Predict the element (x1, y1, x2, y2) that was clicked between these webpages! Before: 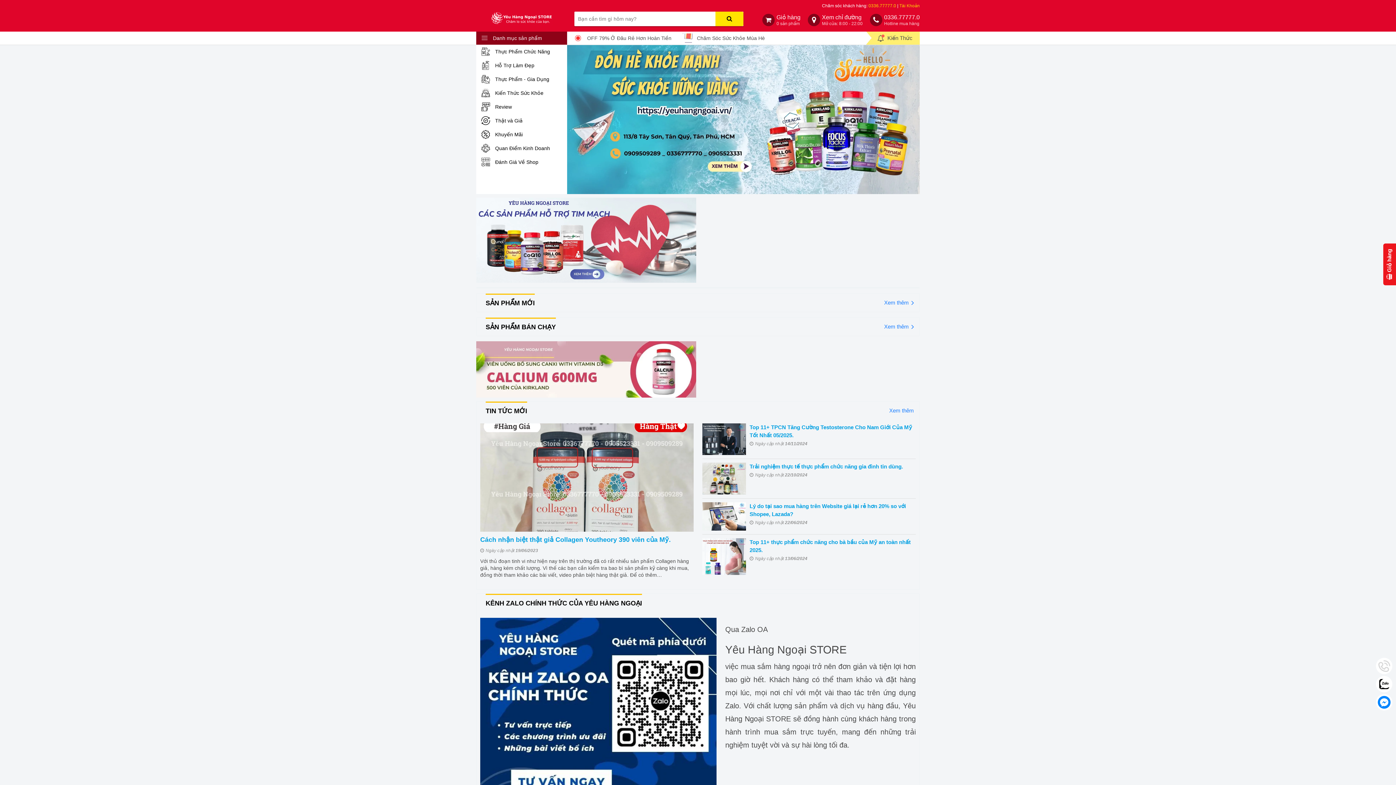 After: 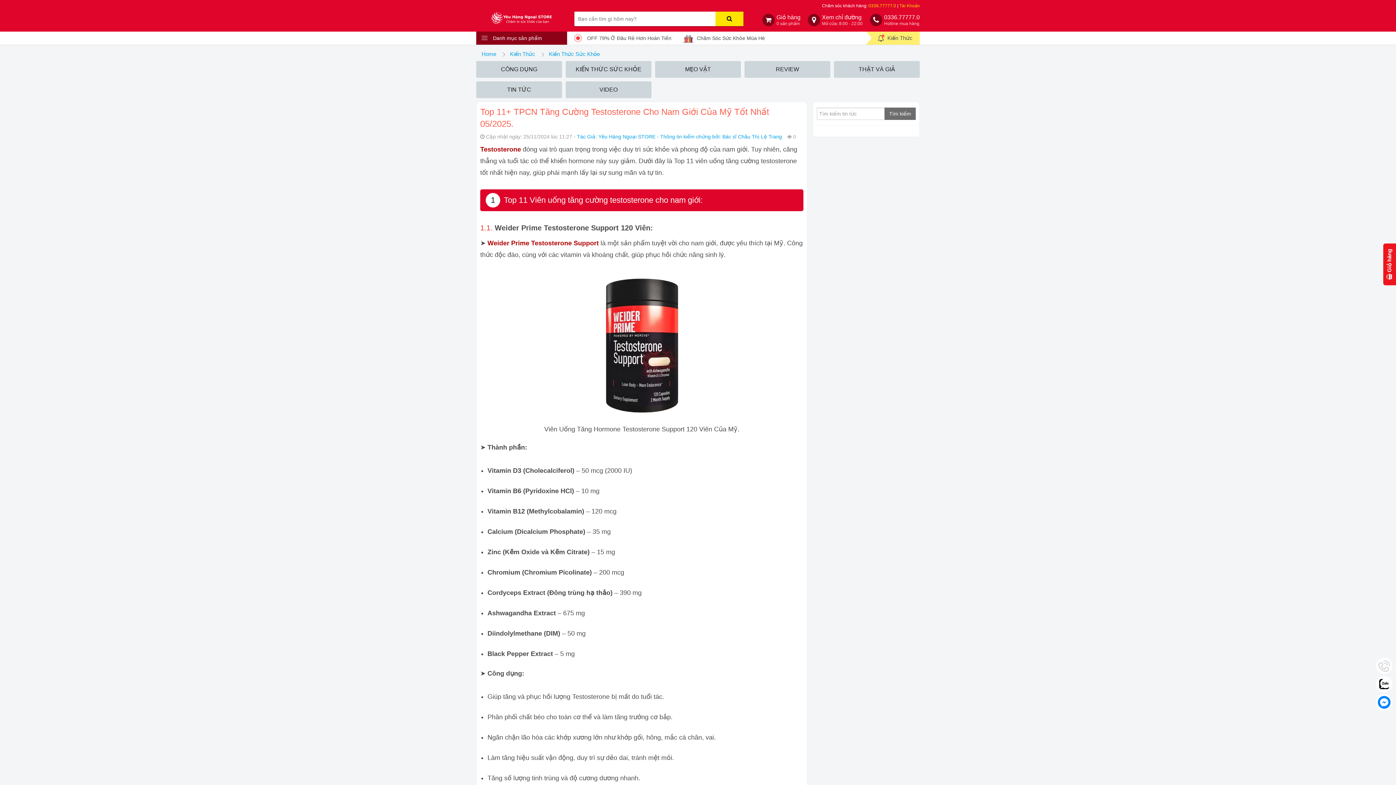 Action: bbox: (702, 423, 746, 455)